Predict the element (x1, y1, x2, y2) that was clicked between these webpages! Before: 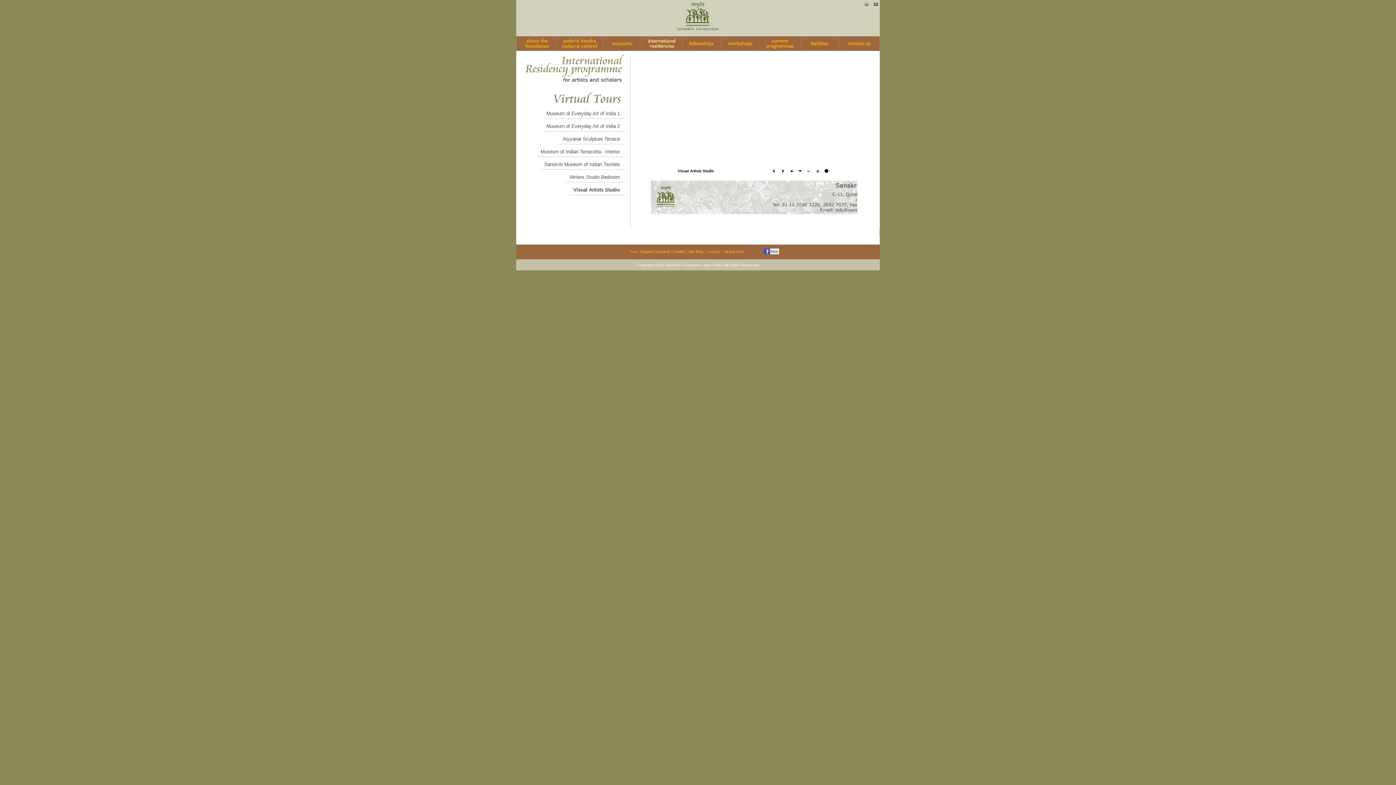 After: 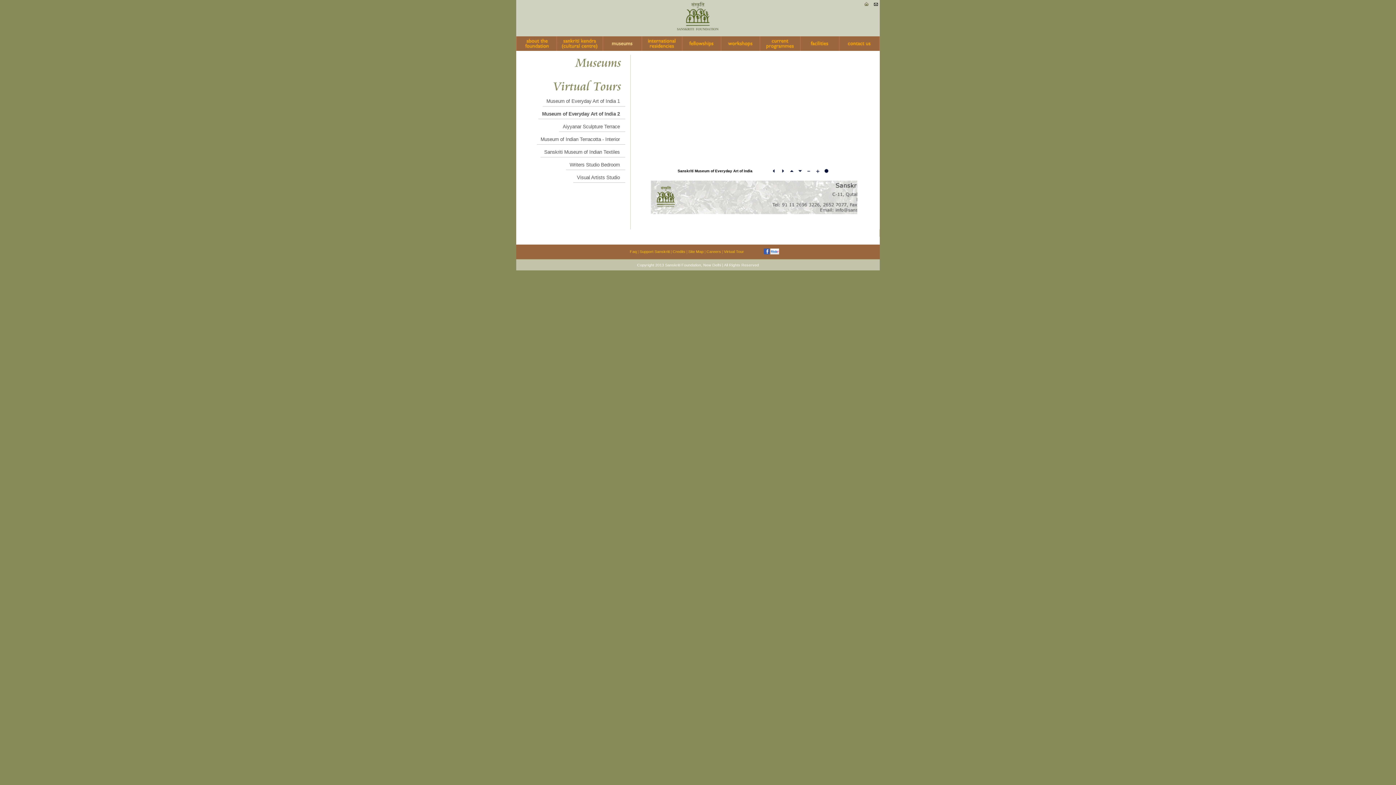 Action: bbox: (542, 123, 625, 131) label: Museum of Everyday Art of India 2